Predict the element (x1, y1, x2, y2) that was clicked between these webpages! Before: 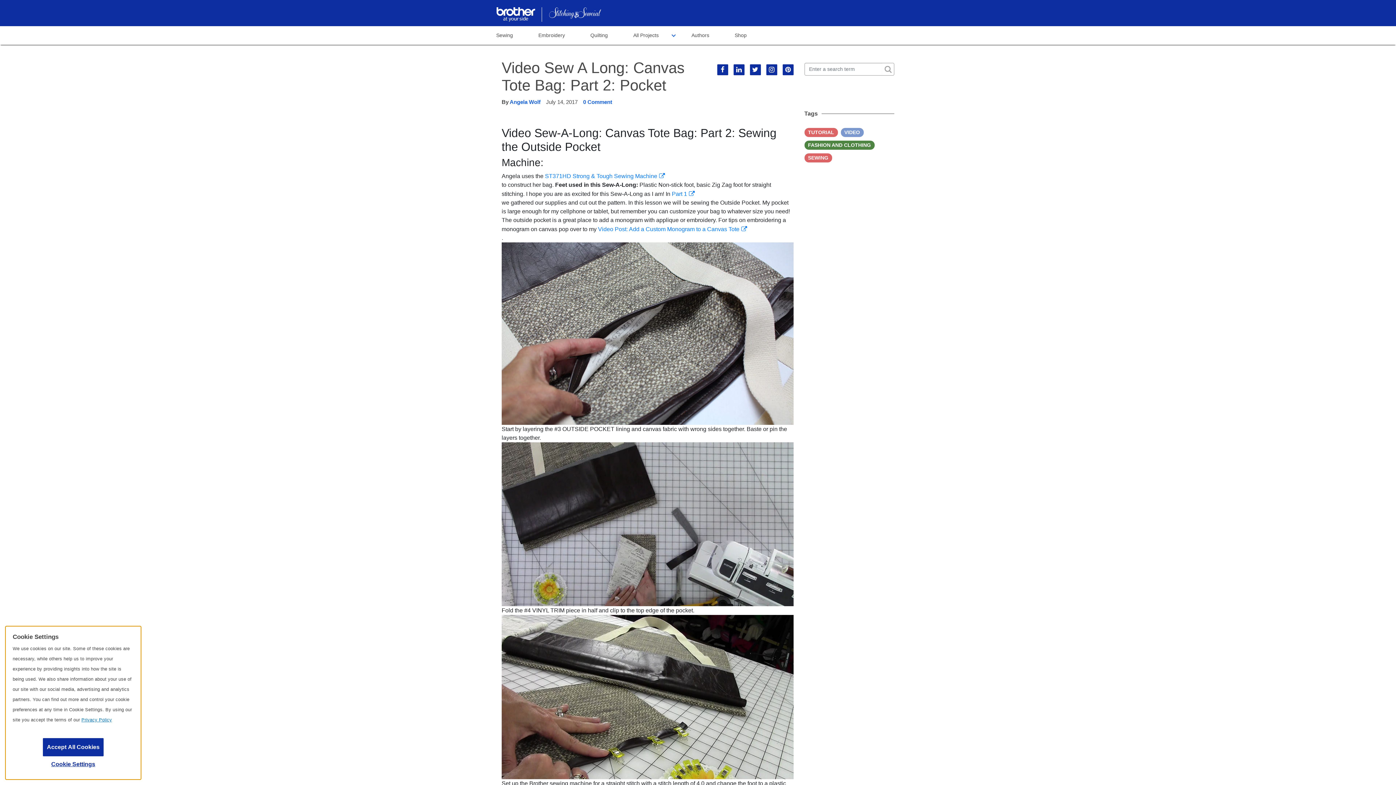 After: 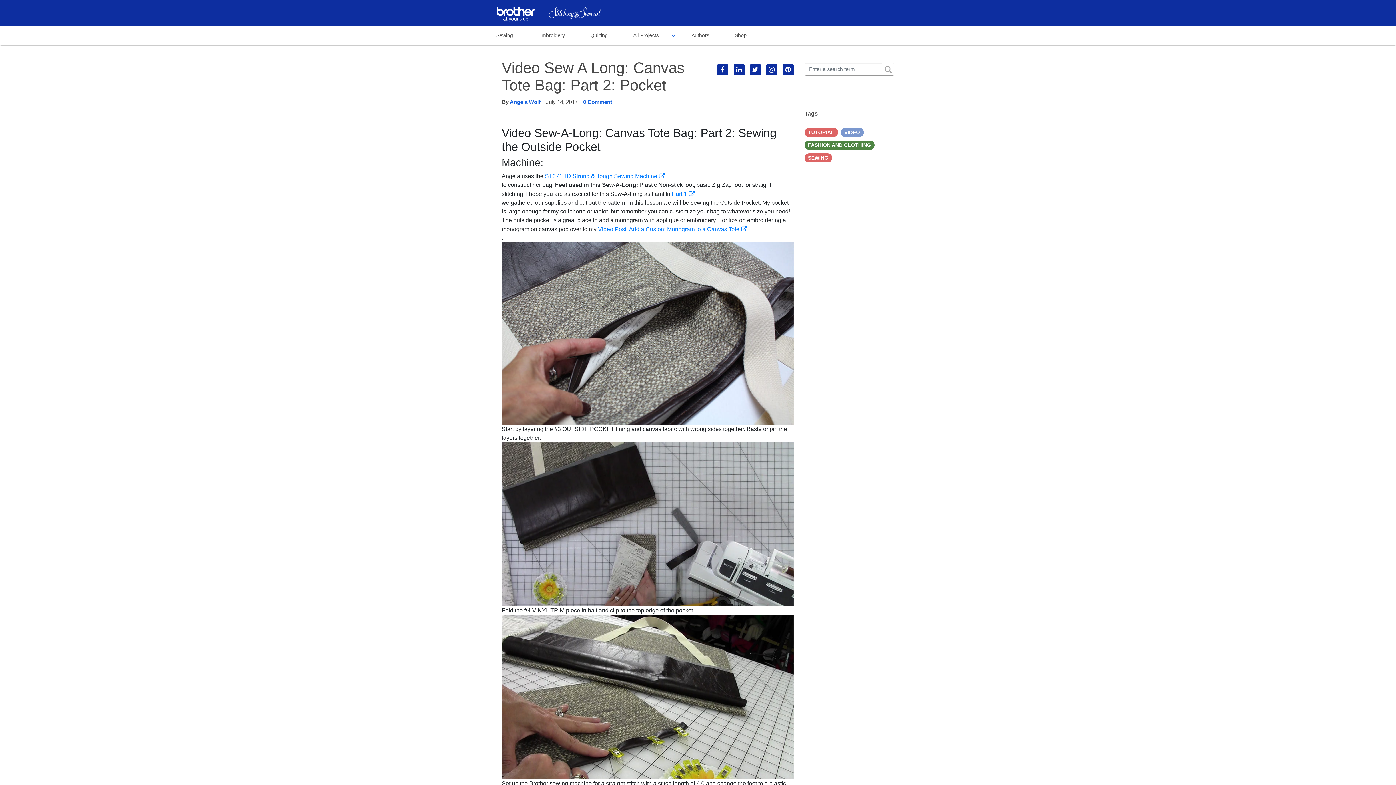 Action: label: Accept All Cookies bbox: (42, 738, 103, 756)